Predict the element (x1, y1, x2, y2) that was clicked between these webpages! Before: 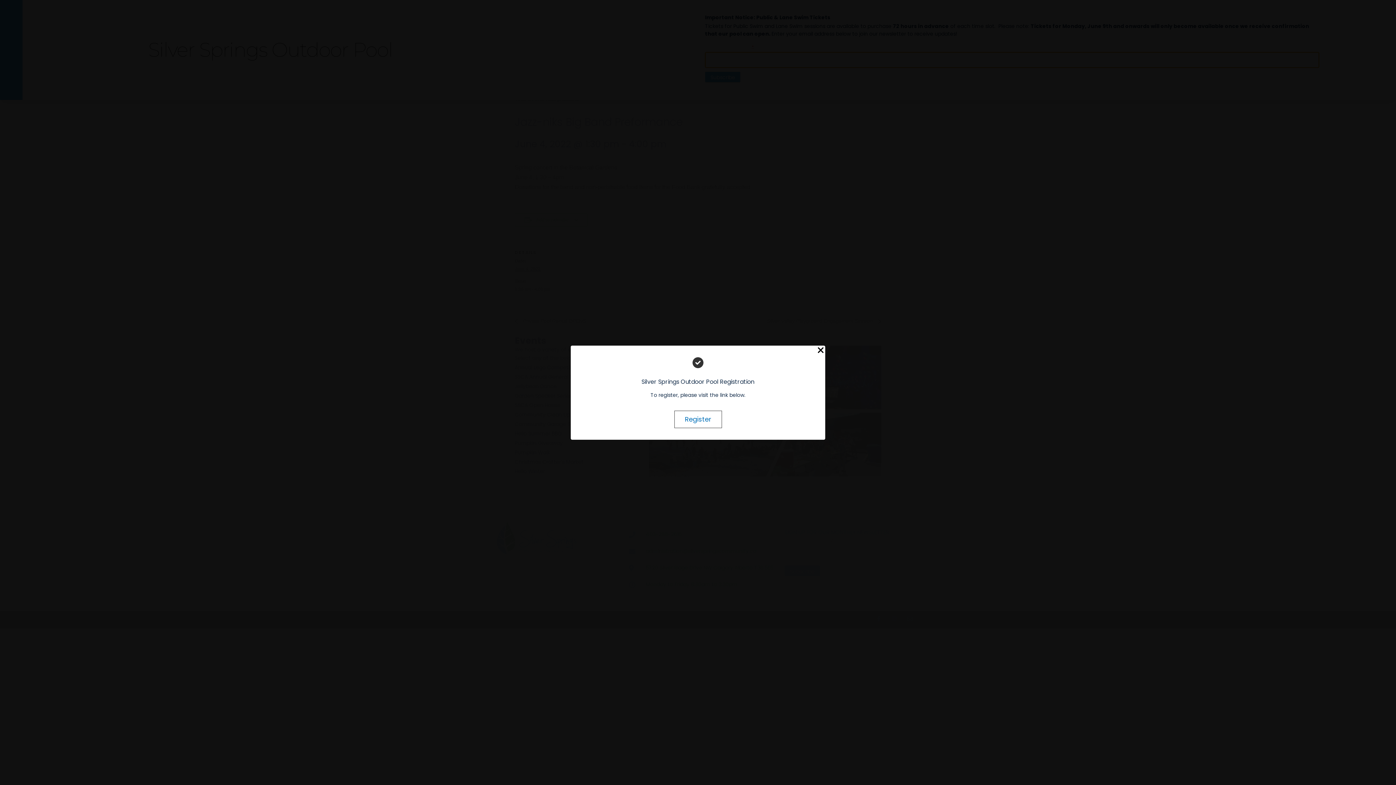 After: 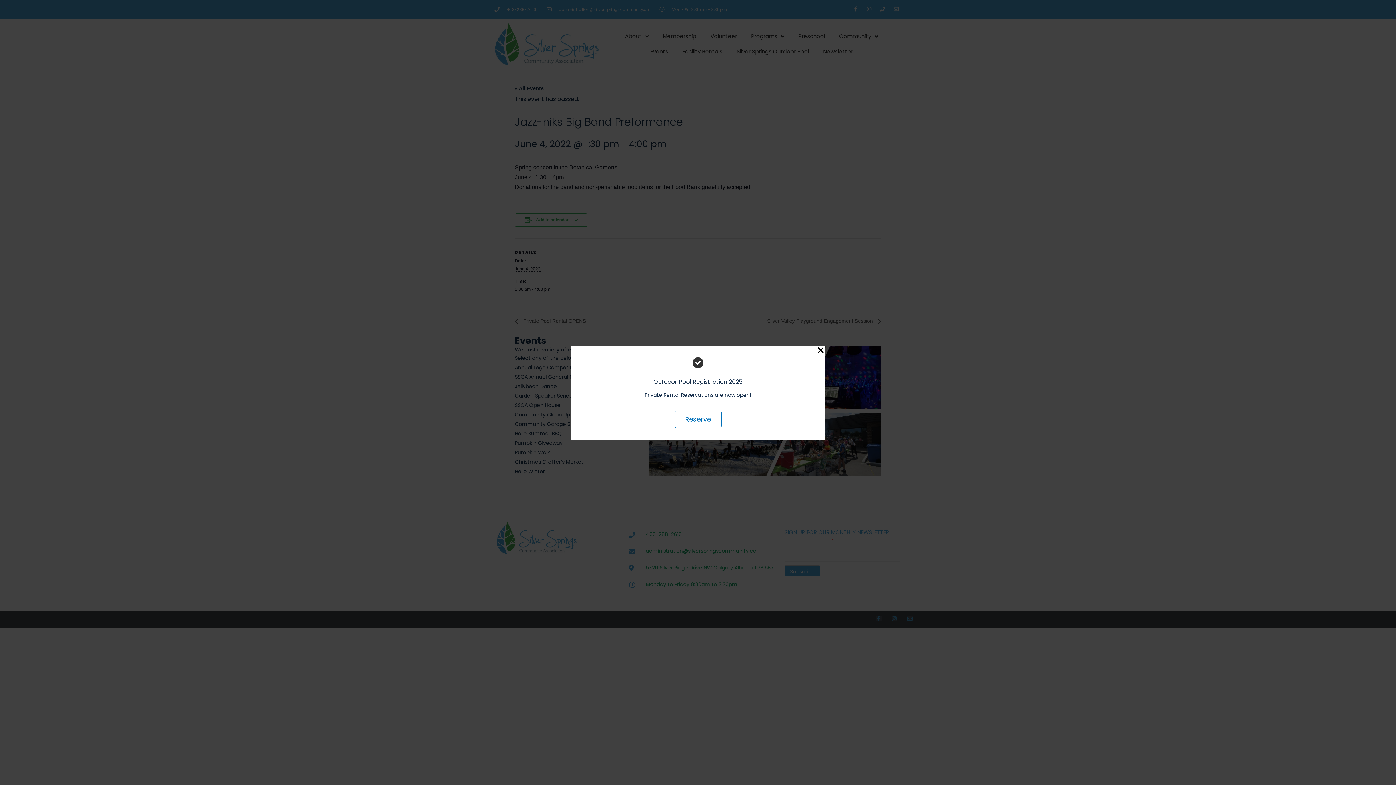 Action: bbox: (816, 345, 825, 355) label: Close Popup